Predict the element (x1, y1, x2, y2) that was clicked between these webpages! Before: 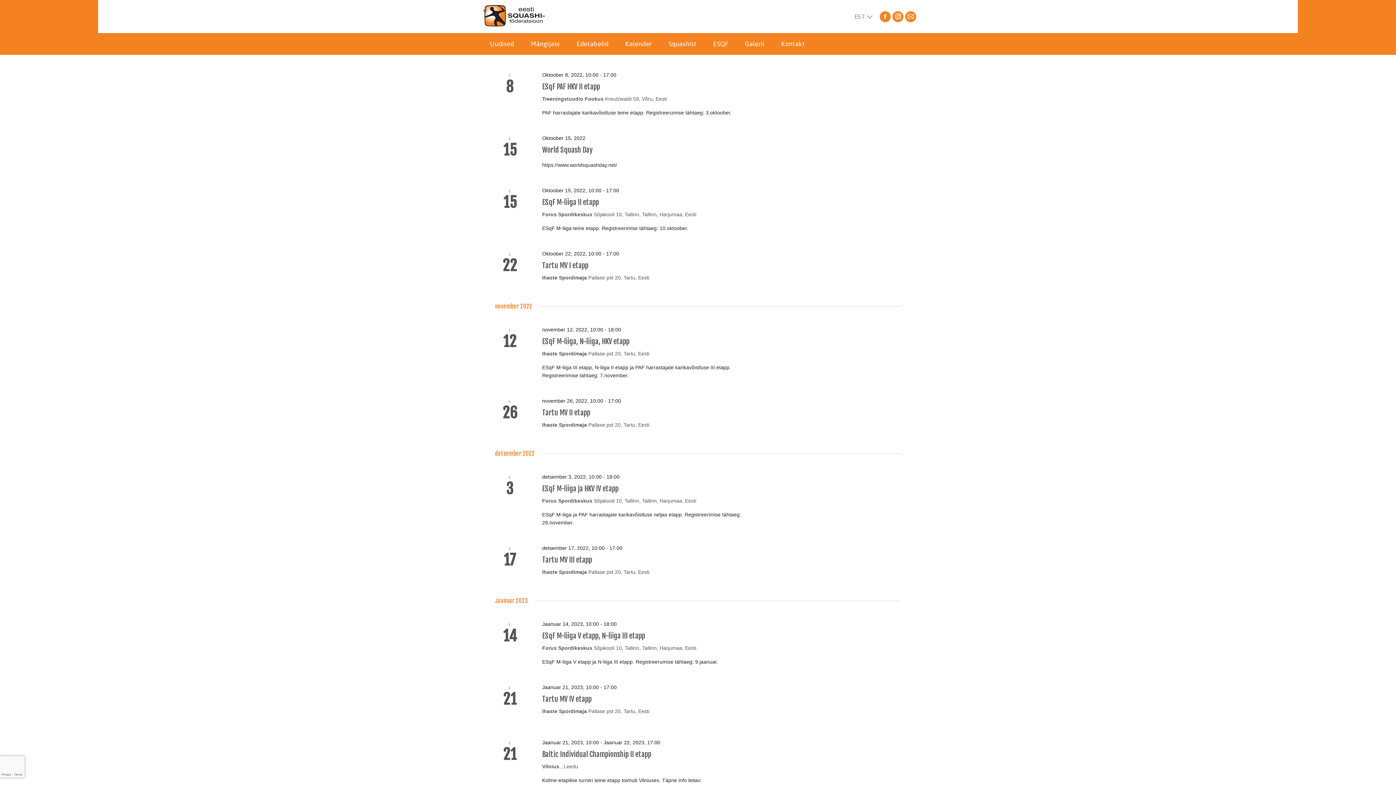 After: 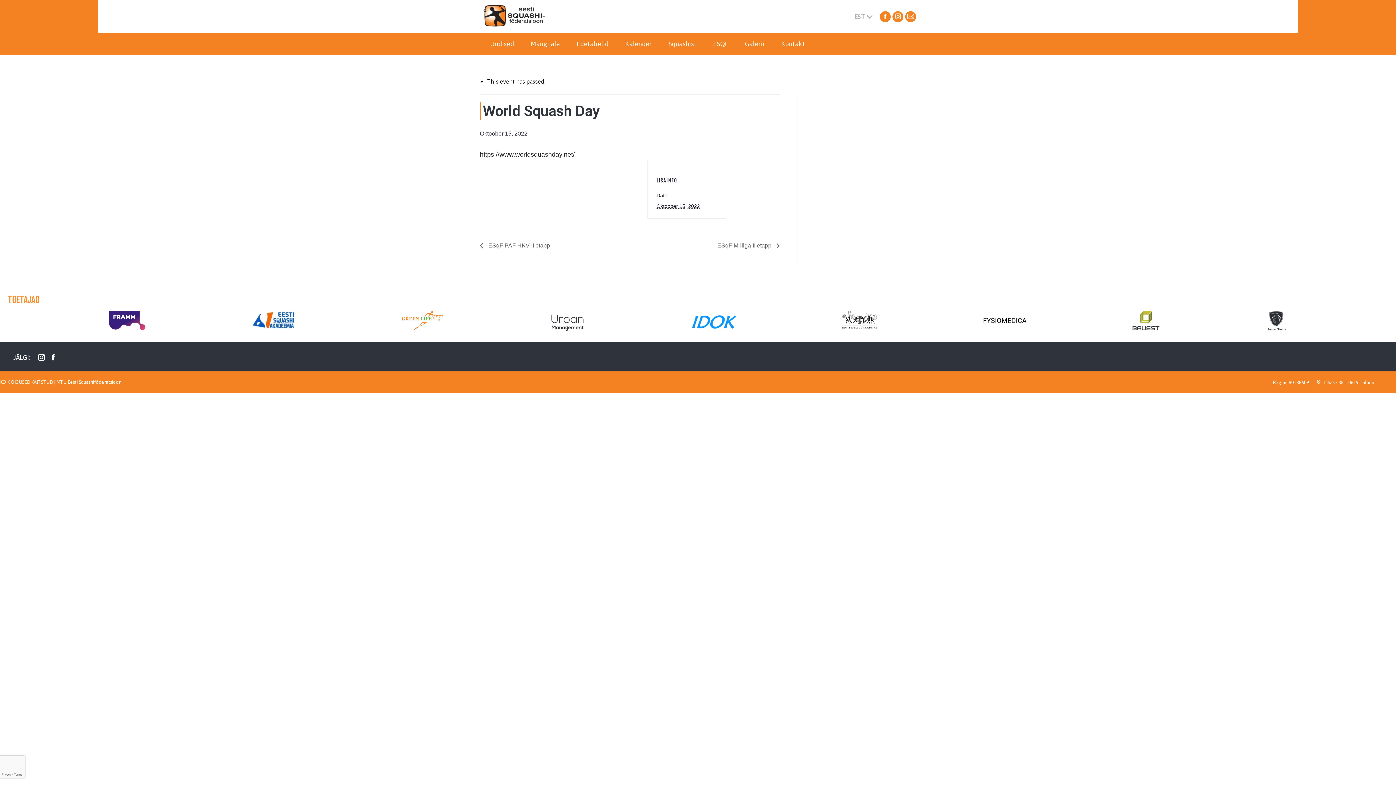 Action: label: World Squash Day bbox: (542, 145, 592, 154)